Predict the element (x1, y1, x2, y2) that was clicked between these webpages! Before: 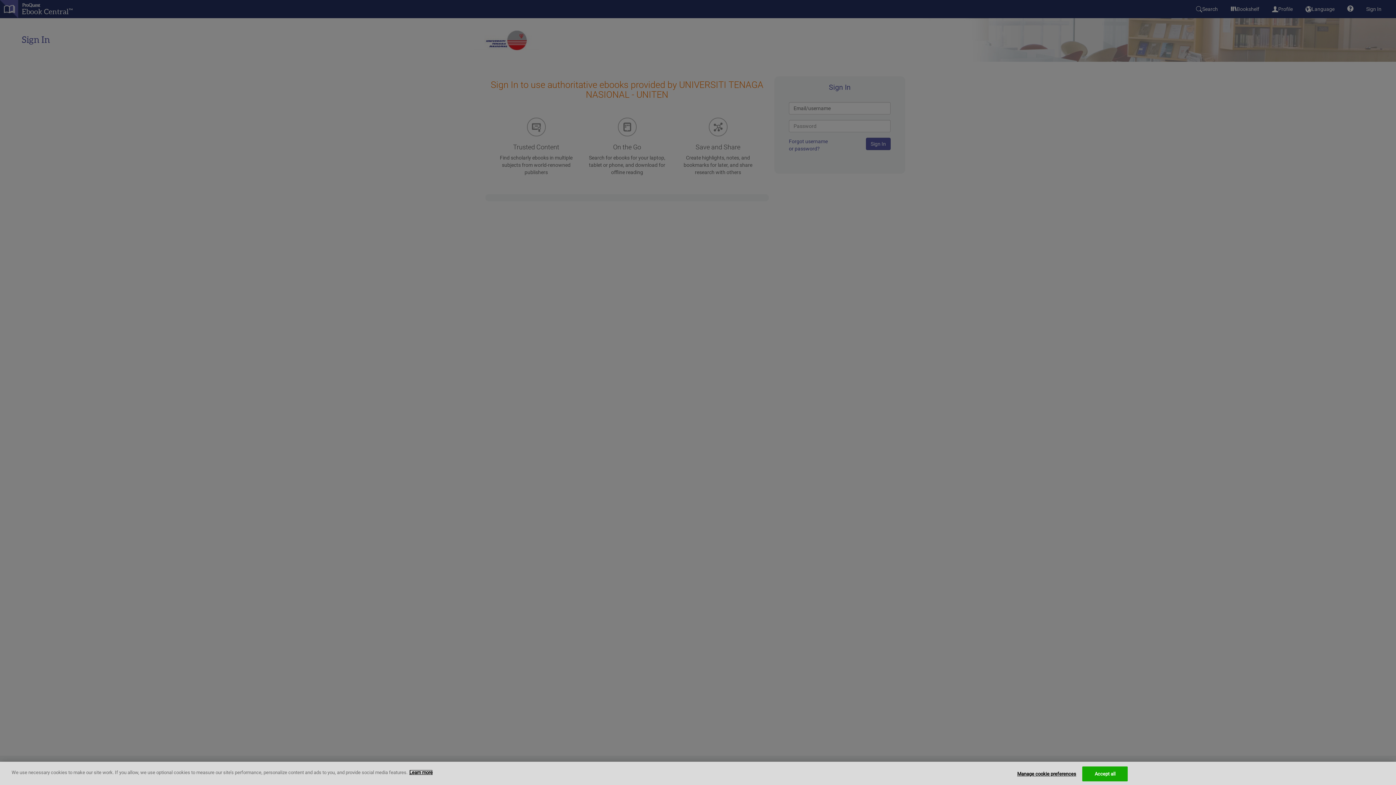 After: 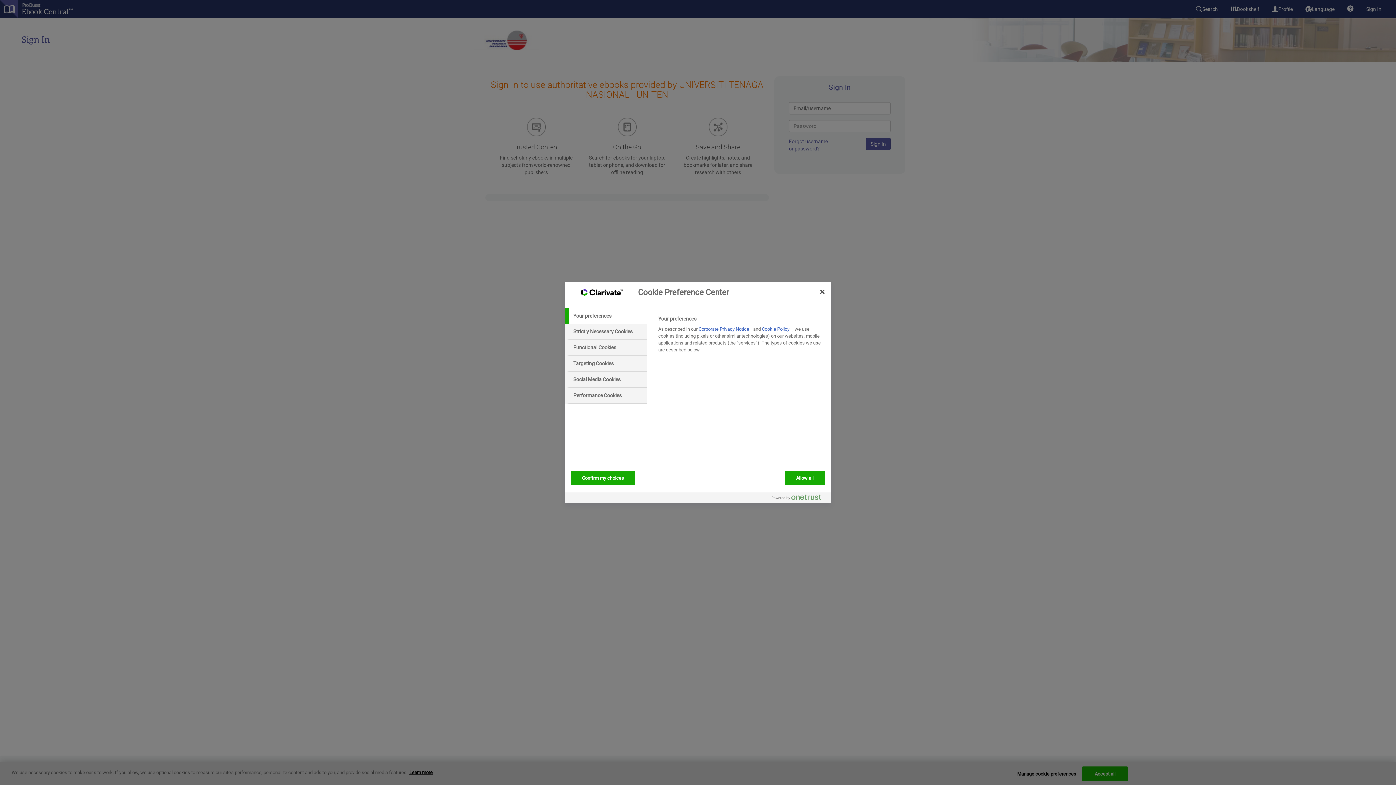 Action: bbox: (1017, 767, 1076, 781) label: Manage cookie preferences